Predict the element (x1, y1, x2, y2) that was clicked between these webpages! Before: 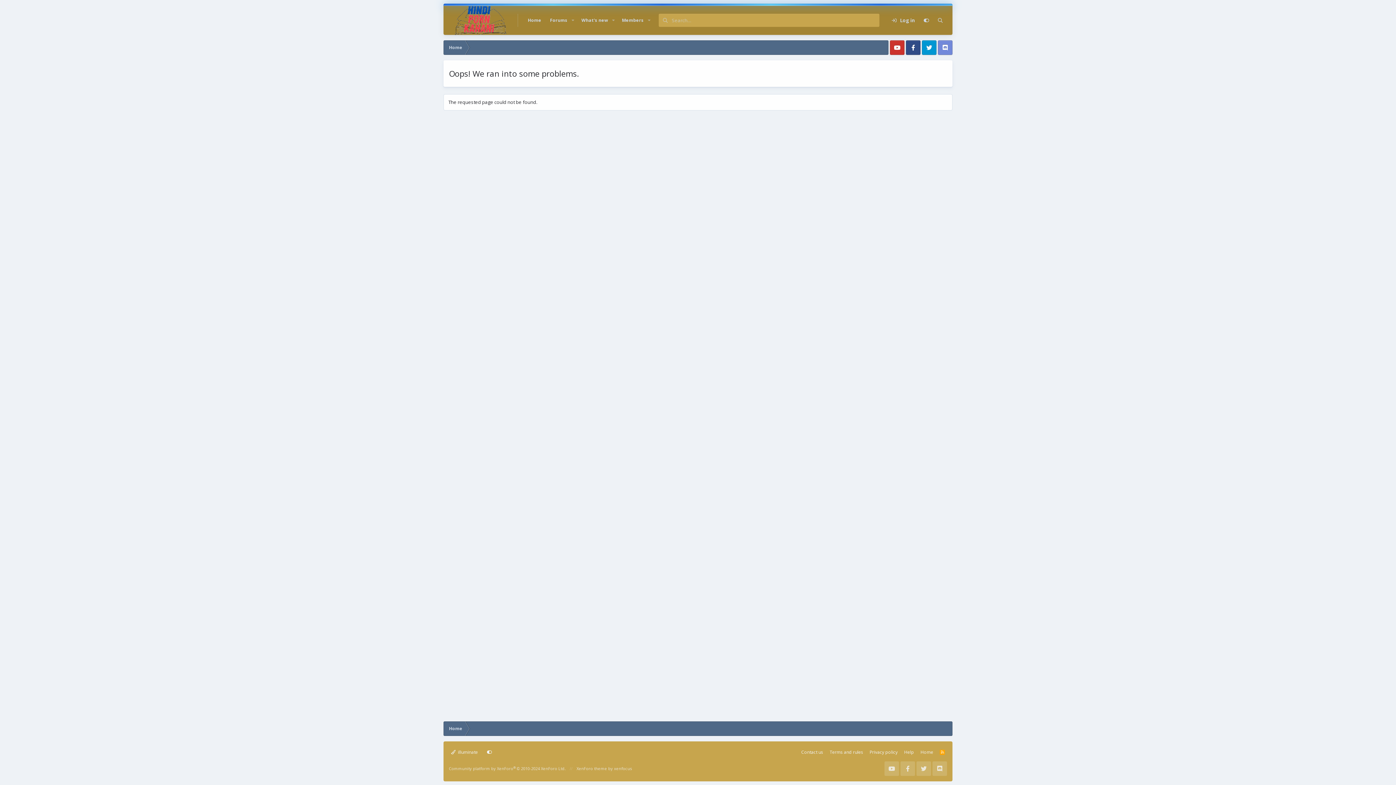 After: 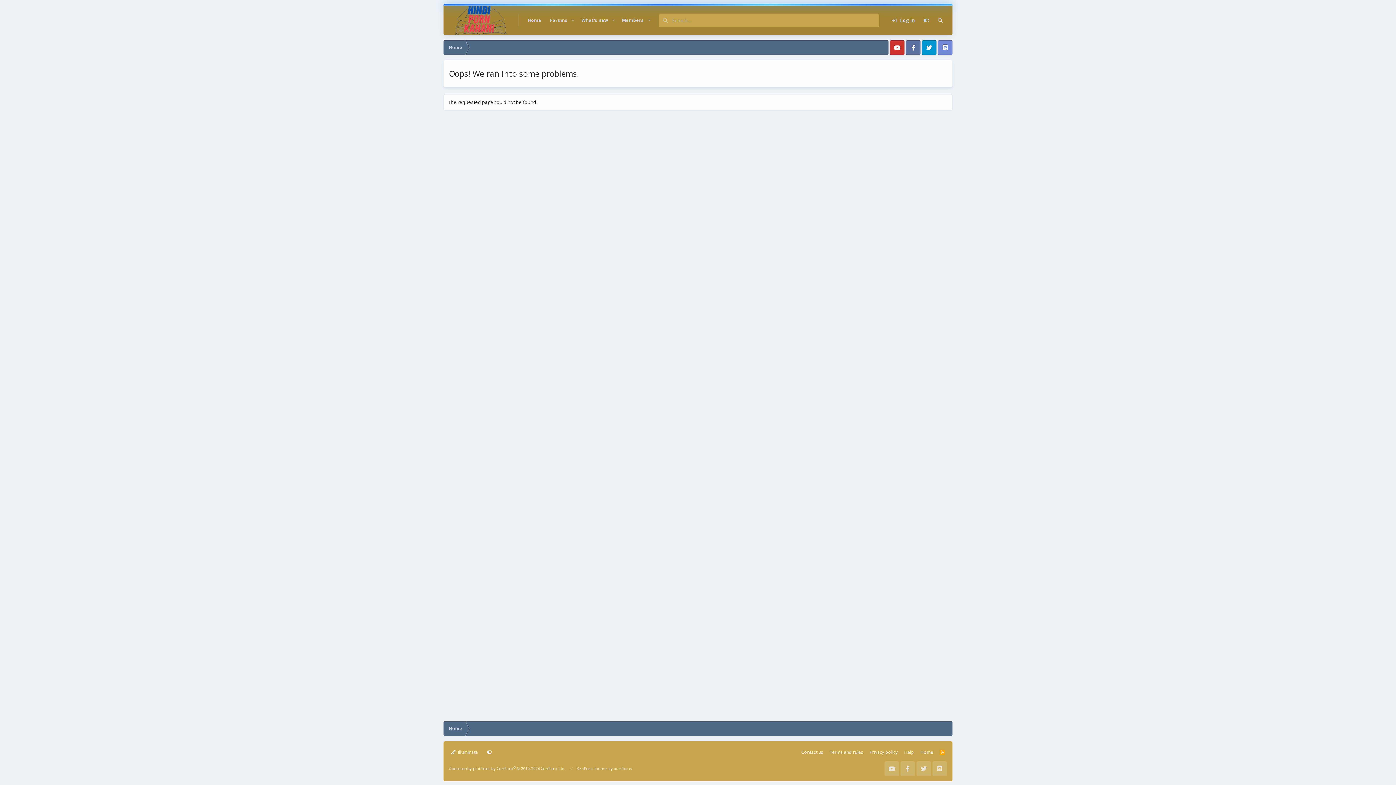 Action: bbox: (906, 40, 920, 54)